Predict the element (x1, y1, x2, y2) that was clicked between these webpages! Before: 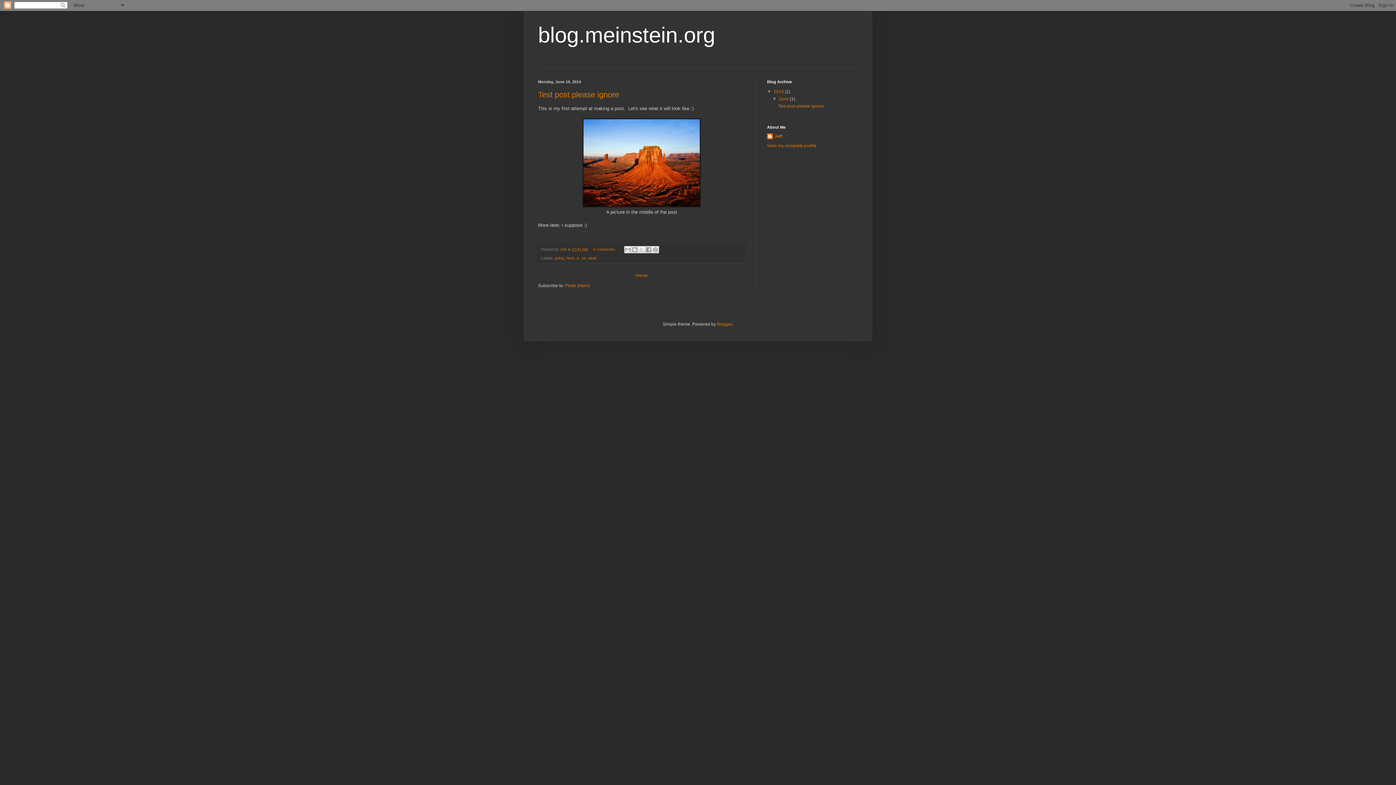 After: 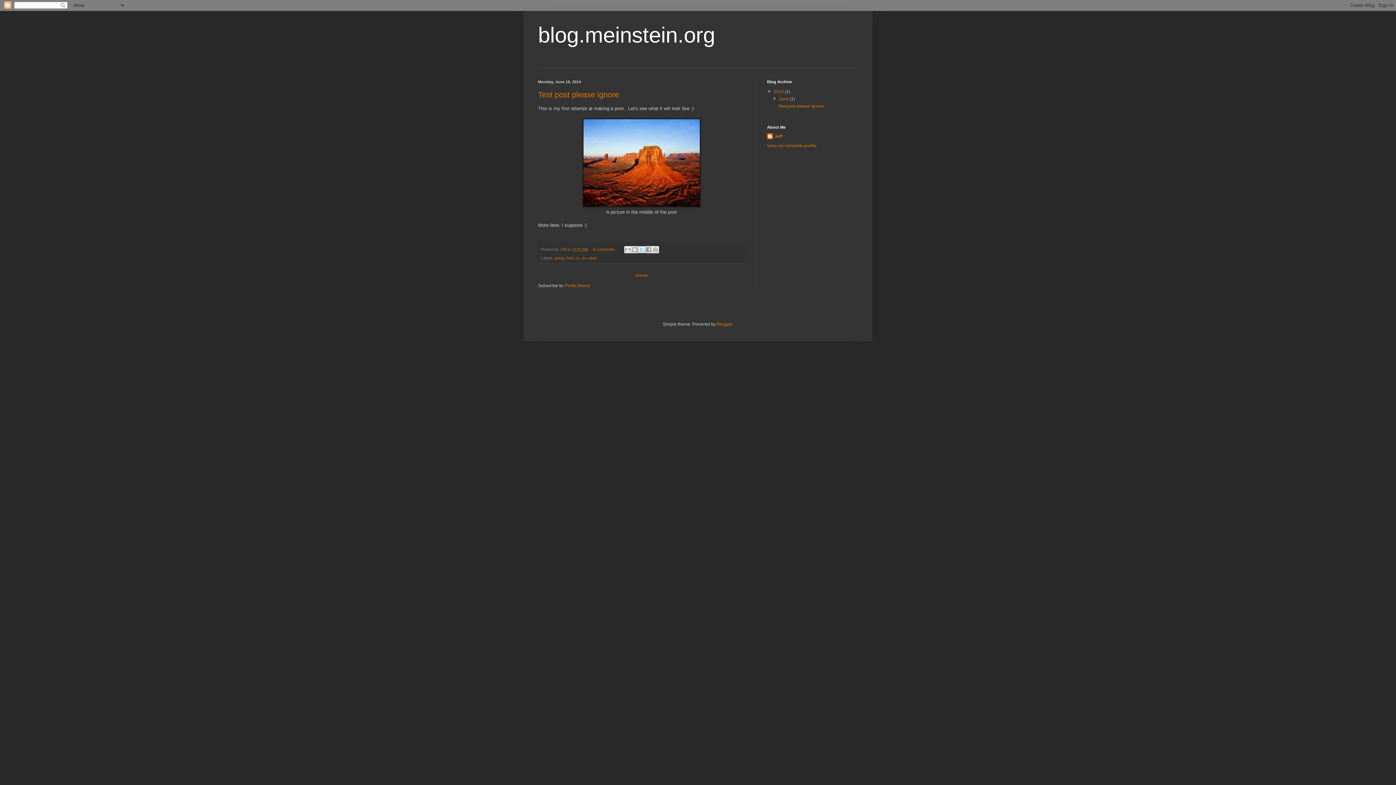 Action: bbox: (638, 246, 645, 253) label: Share to X